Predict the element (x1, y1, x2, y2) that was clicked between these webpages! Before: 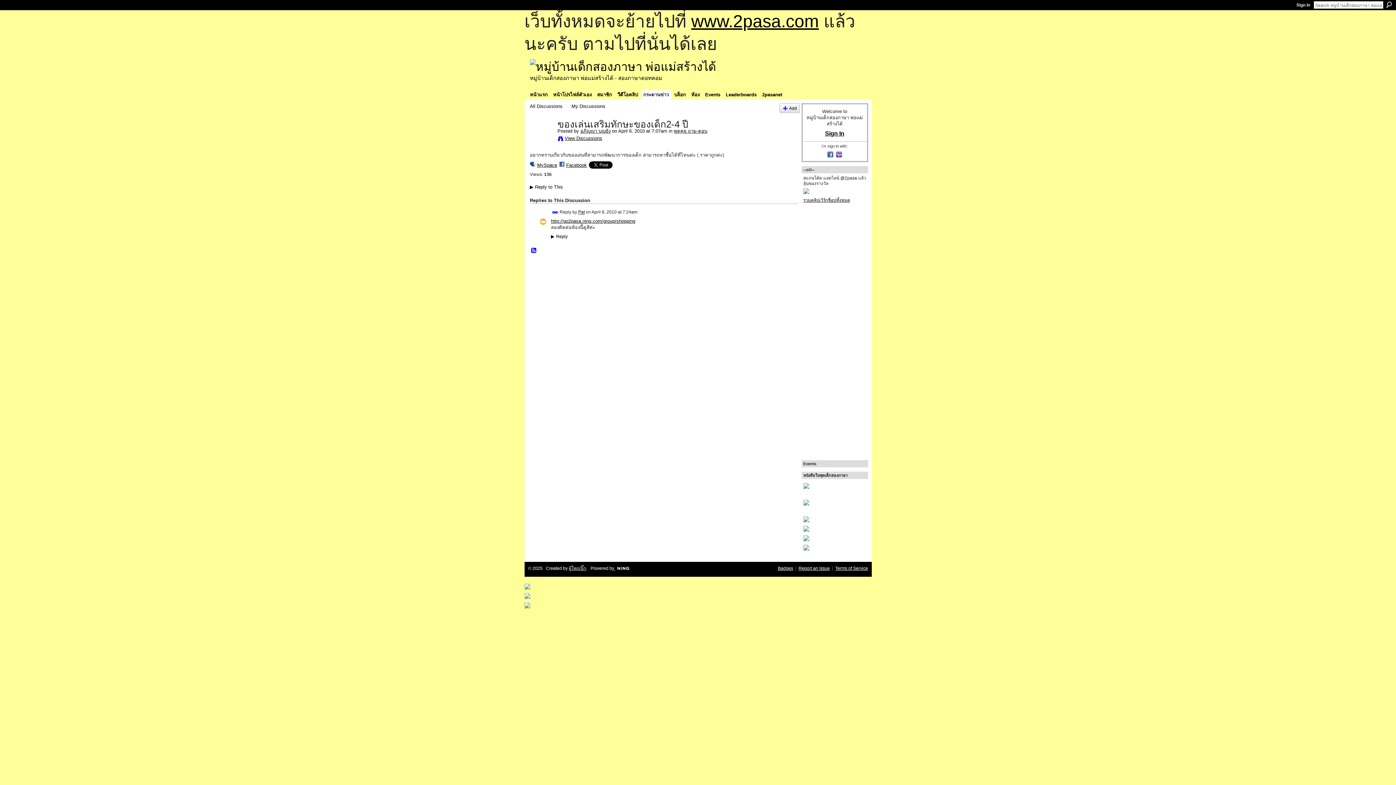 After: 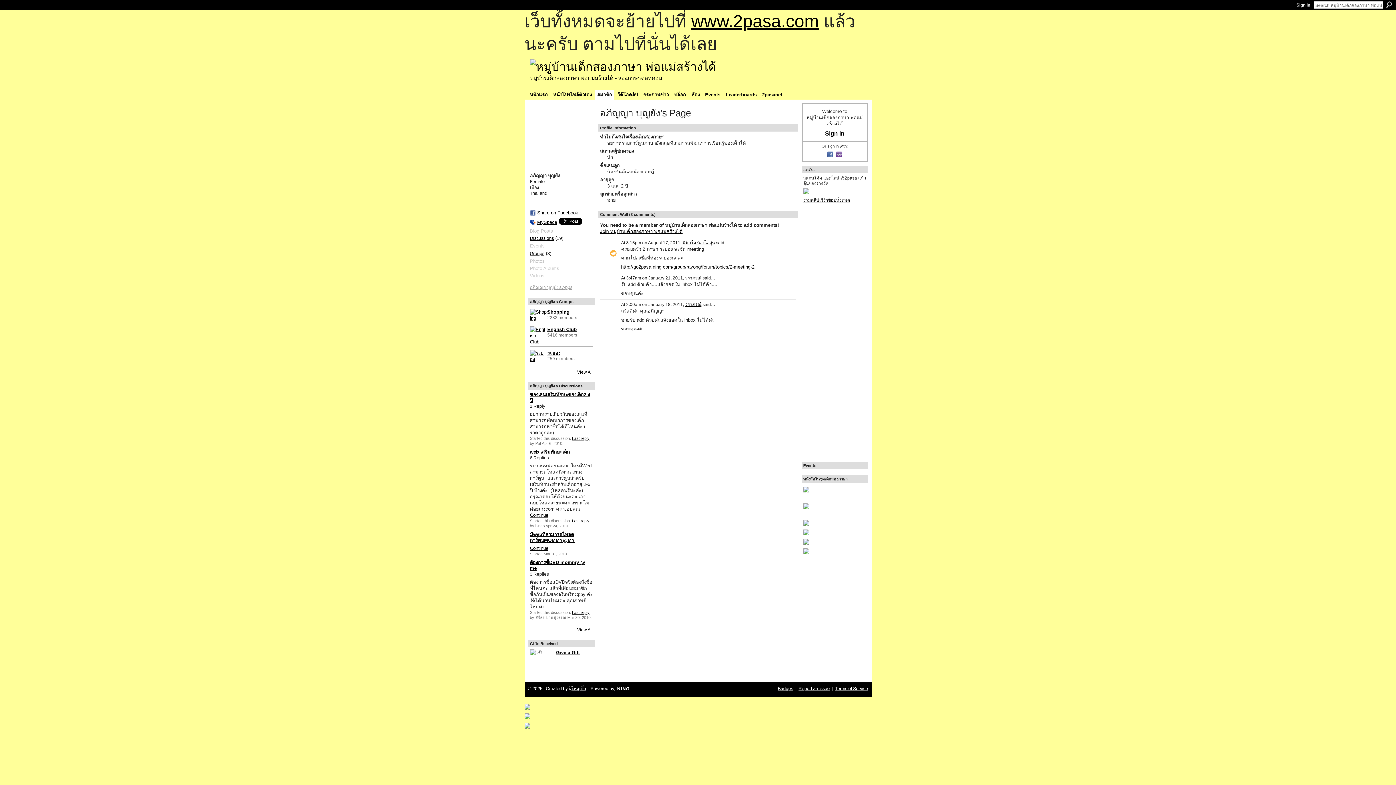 Action: label: อภิญญา บุญยัง bbox: (580, 128, 610, 133)